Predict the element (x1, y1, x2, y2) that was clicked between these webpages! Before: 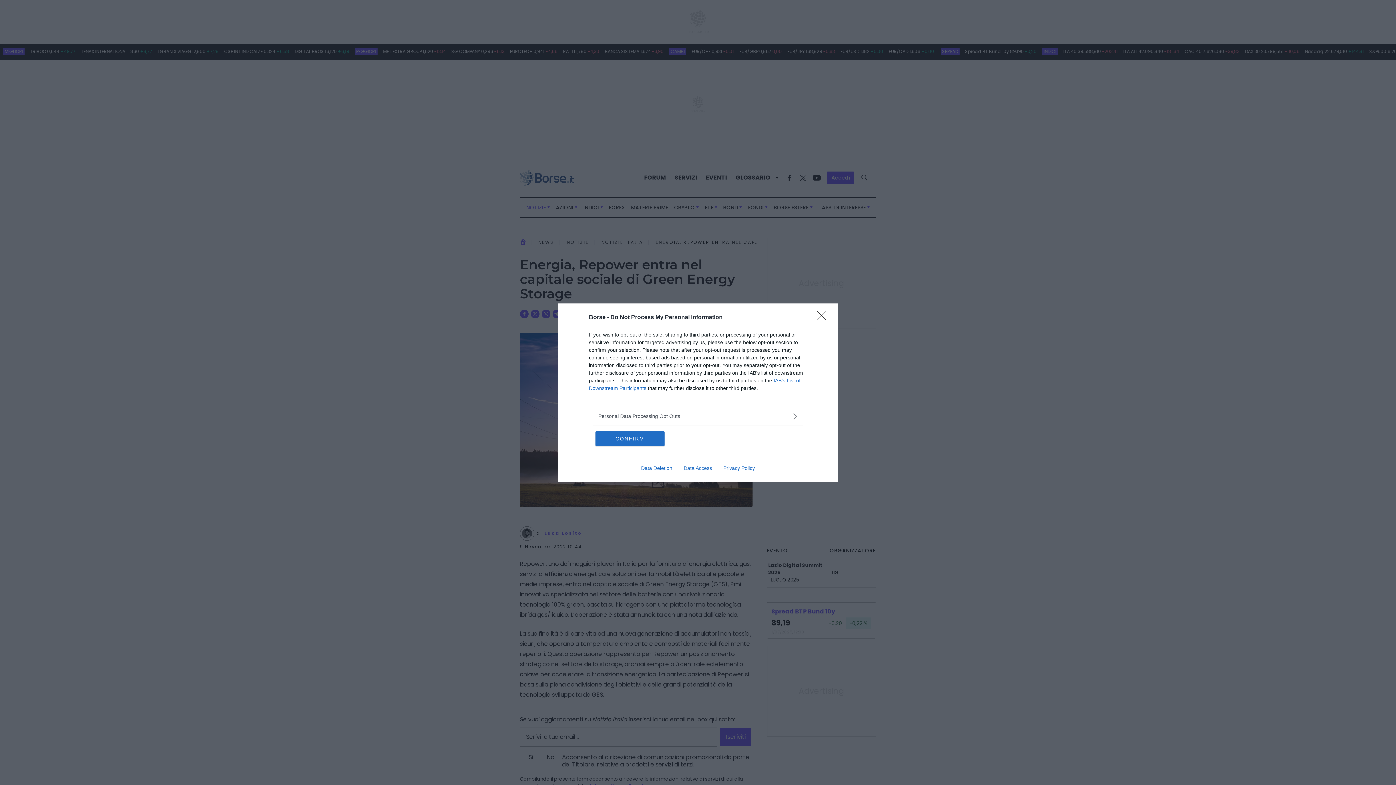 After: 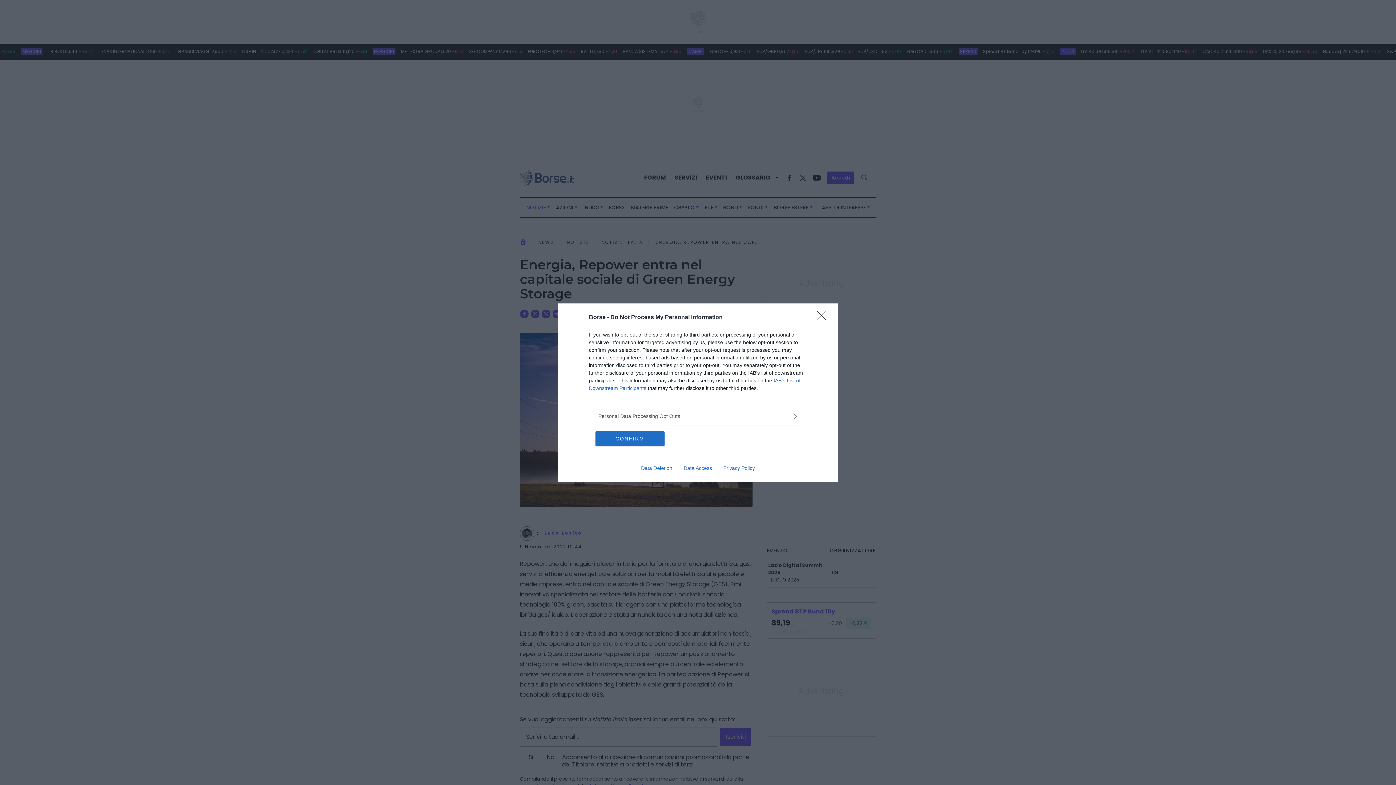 Action: label: Privacy Policy bbox: (717, 465, 760, 471)